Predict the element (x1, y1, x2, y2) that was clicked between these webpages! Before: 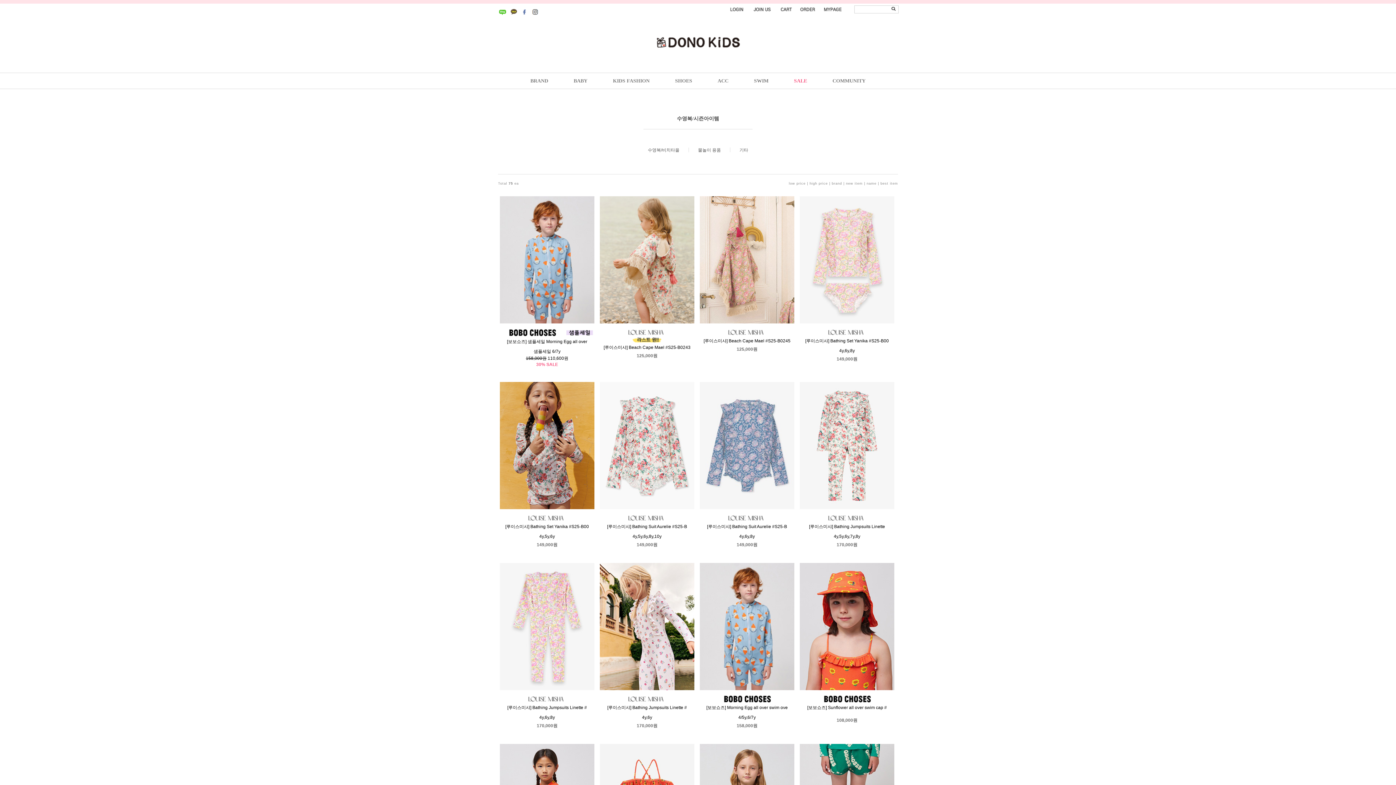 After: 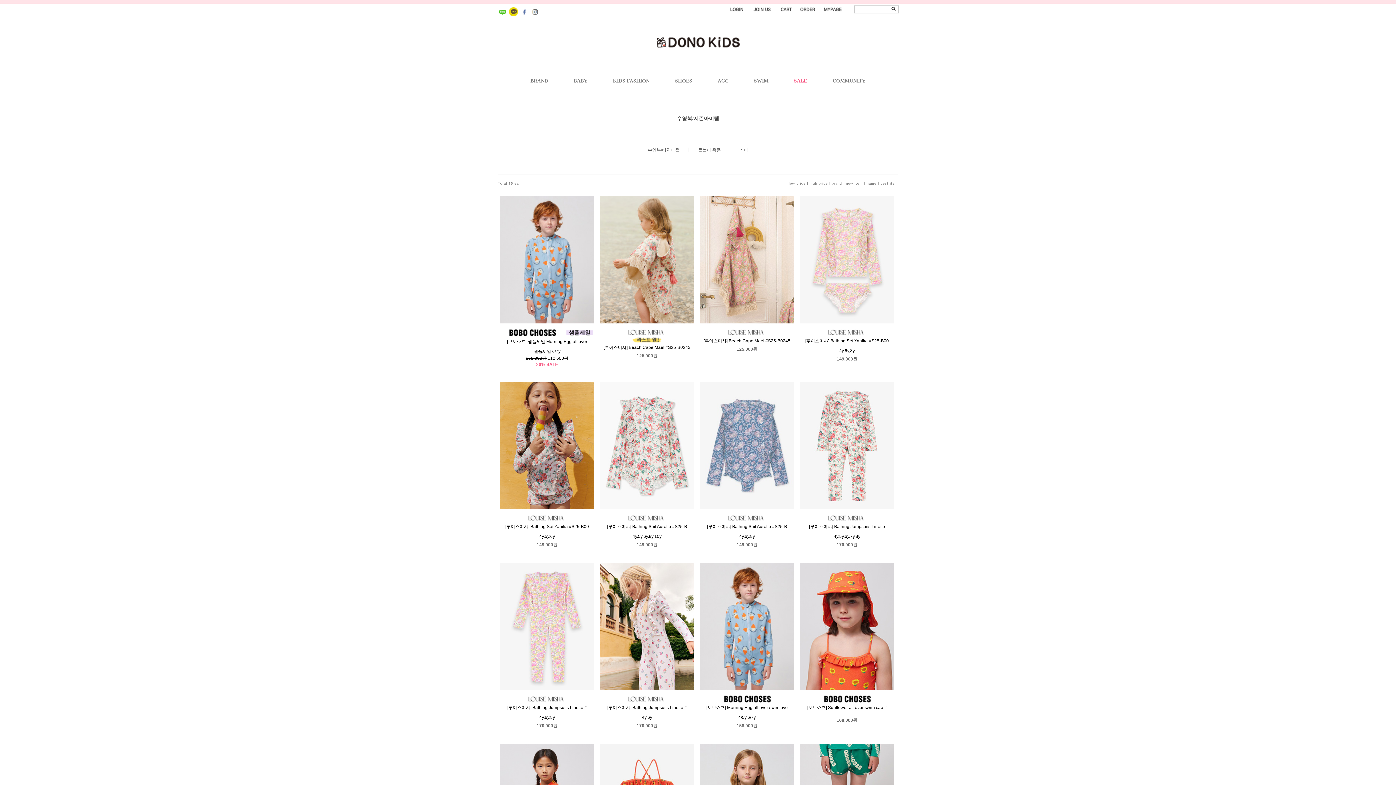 Action: bbox: (509, 7, 518, 14)